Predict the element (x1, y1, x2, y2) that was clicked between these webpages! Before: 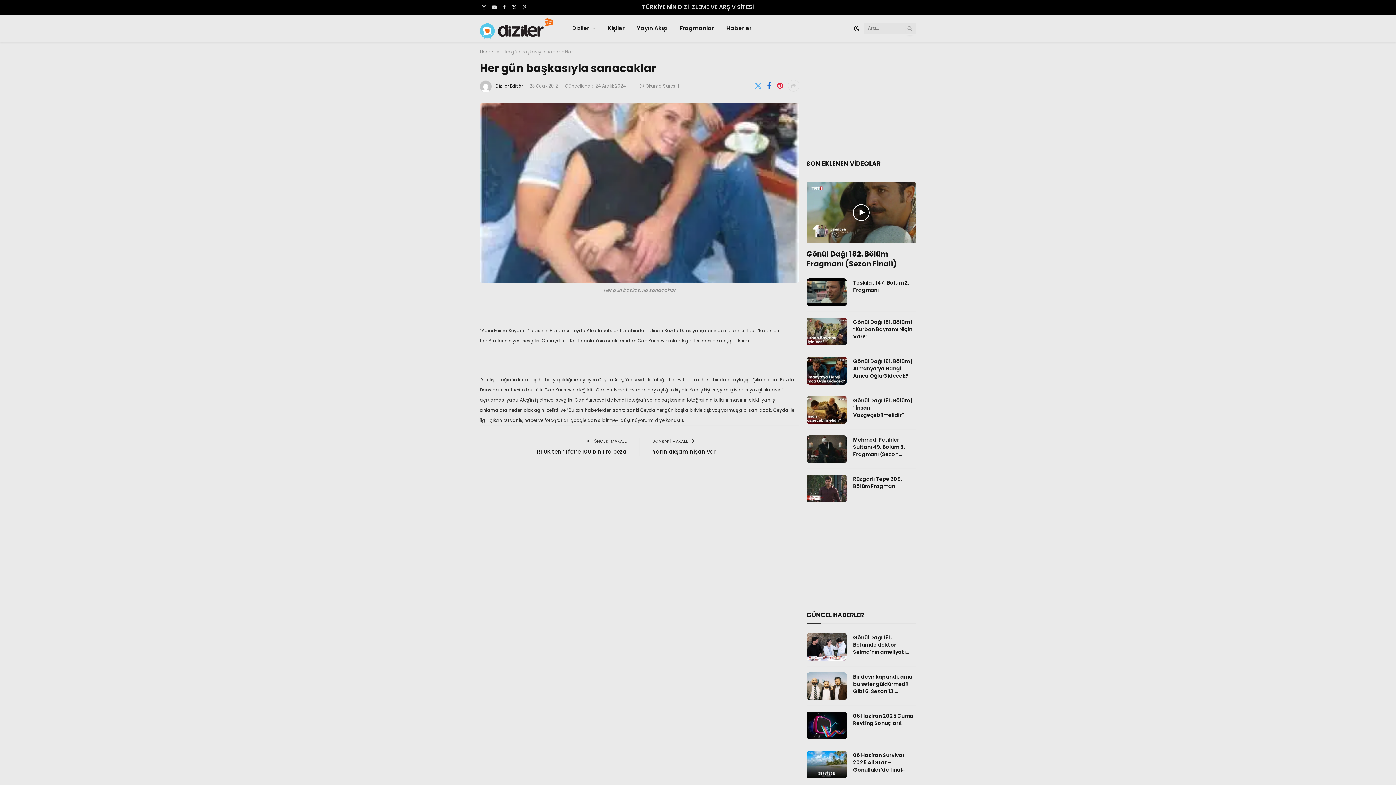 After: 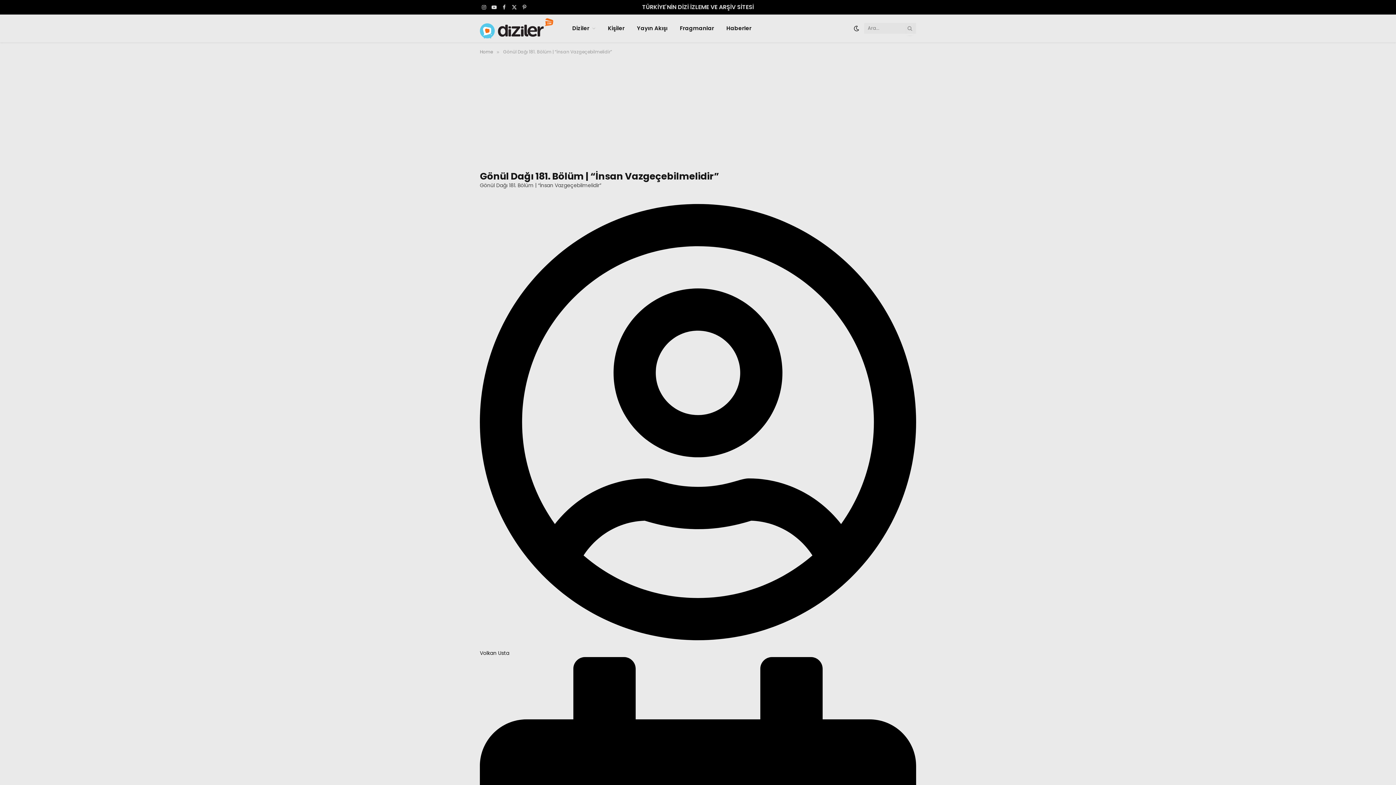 Action: bbox: (853, 396, 916, 418) label: Gönül Dağı 181. Bölüm | “İnsan Vazgeçebilmelidir”